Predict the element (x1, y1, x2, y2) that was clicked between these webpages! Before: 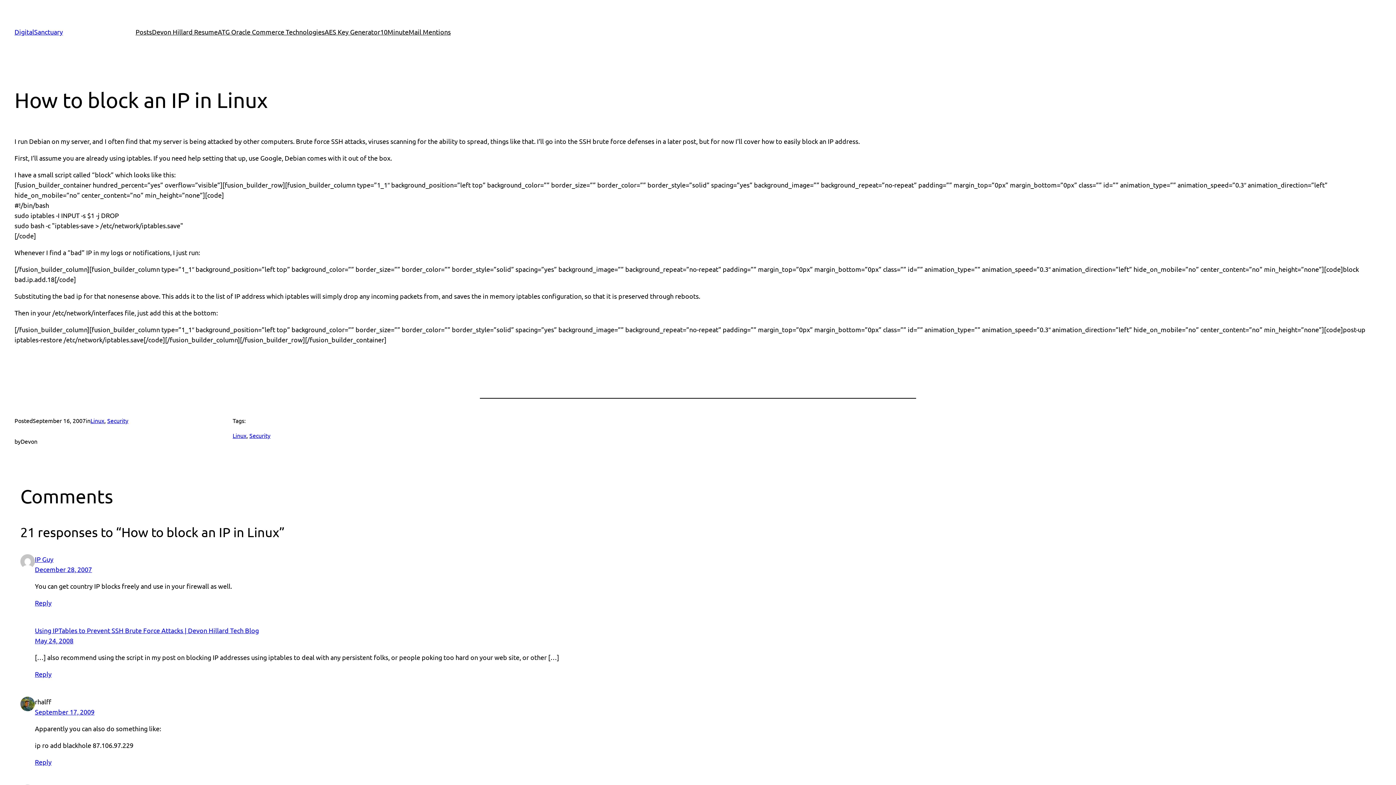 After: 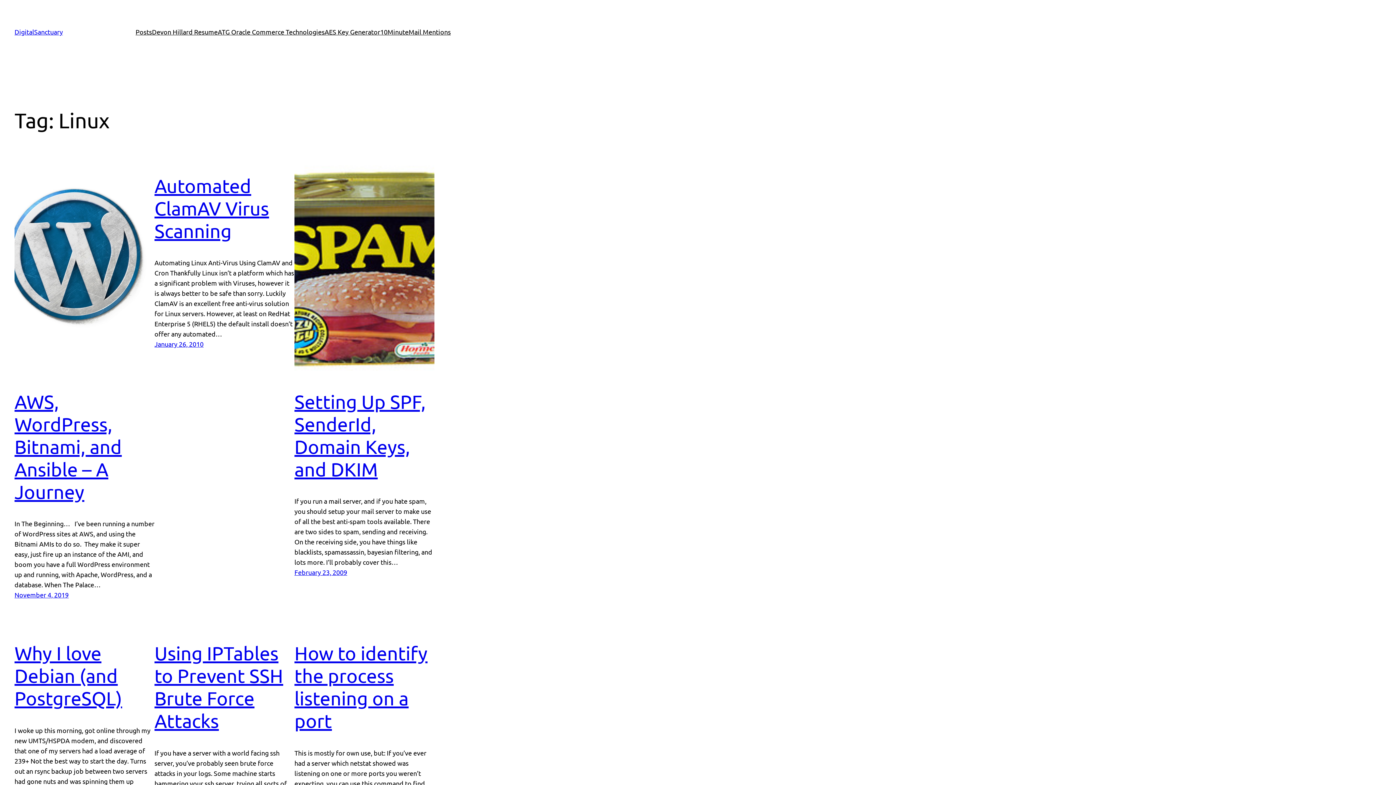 Action: bbox: (232, 432, 246, 439) label: Linux